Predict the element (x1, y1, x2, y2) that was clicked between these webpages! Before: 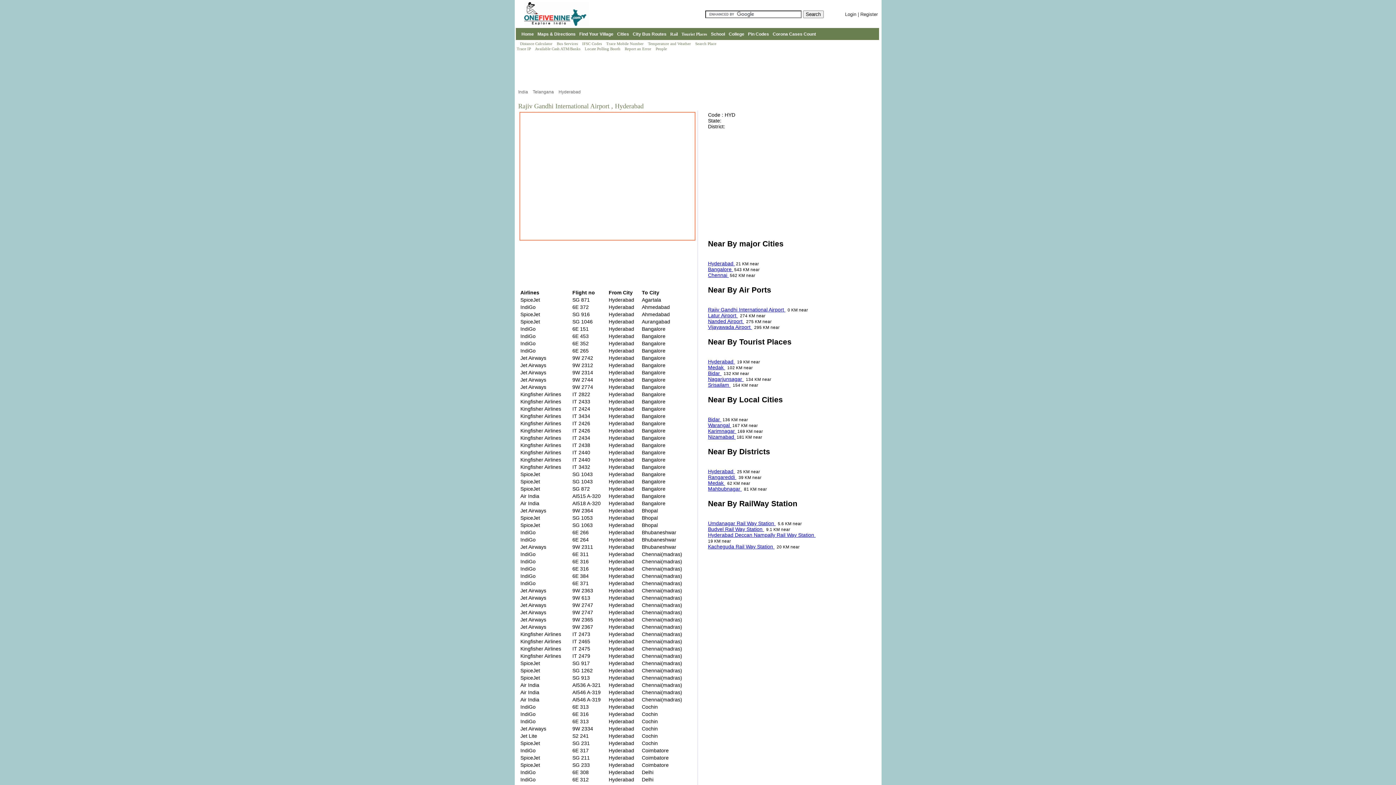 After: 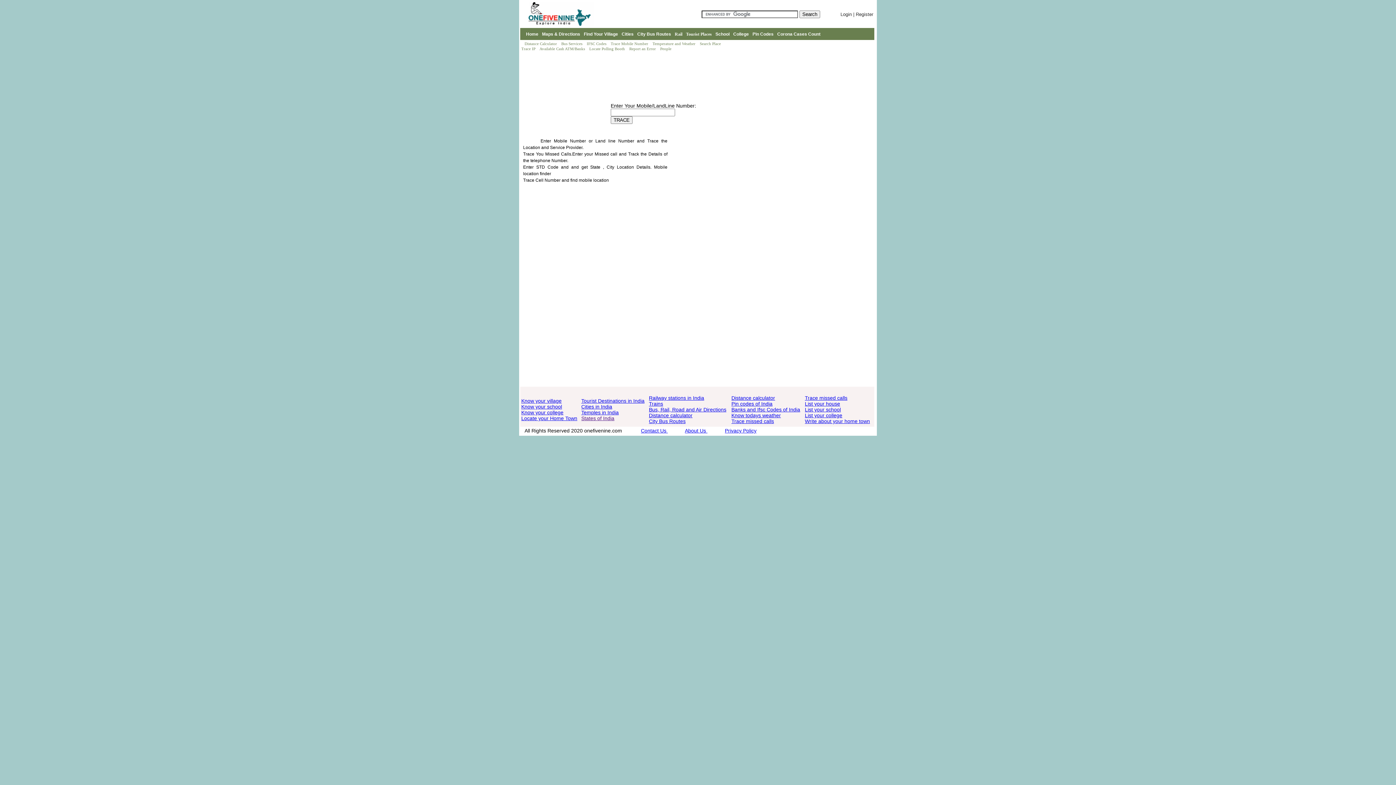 Action: label: Trace Mobile Number  bbox: (606, 41, 644, 45)